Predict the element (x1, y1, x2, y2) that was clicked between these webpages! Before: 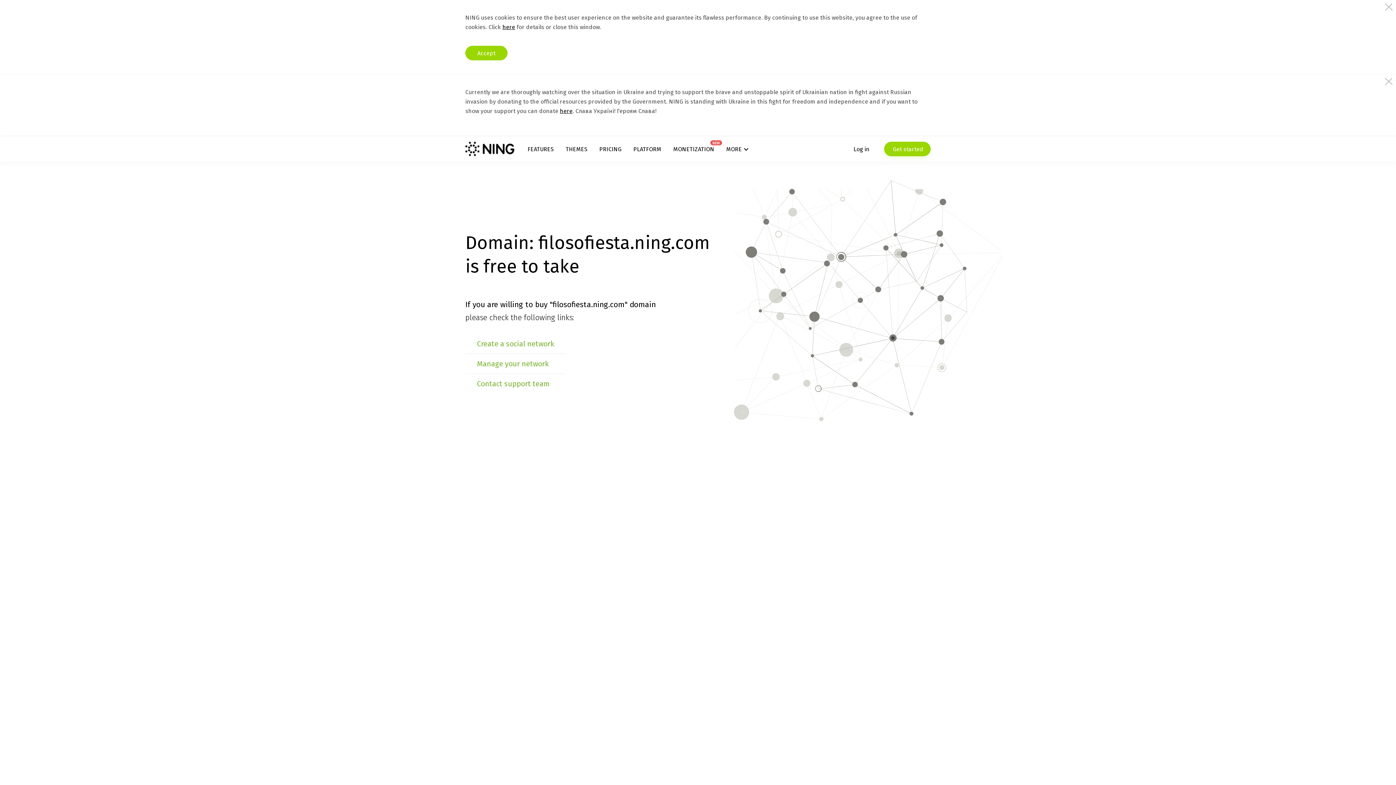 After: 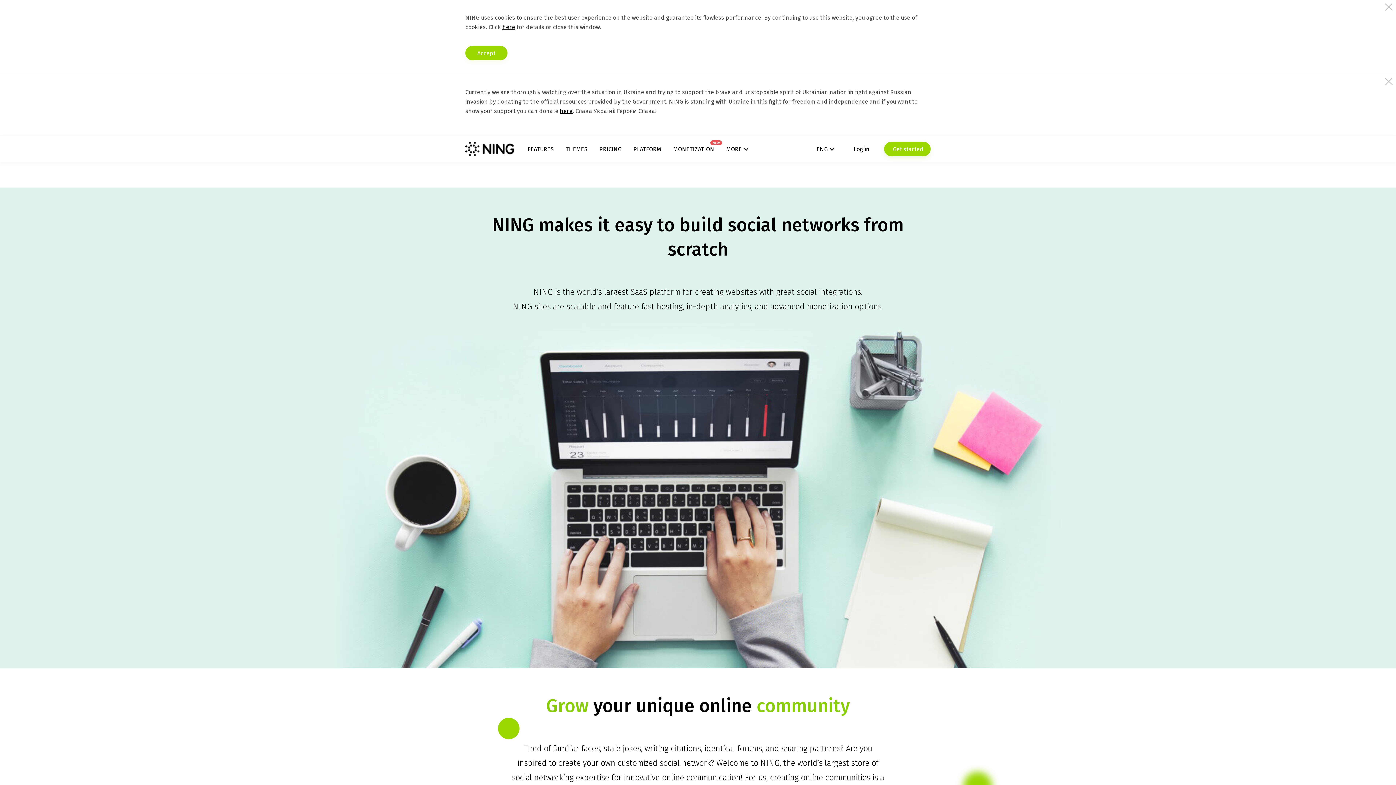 Action: bbox: (633, 145, 661, 152) label: PLATFORM